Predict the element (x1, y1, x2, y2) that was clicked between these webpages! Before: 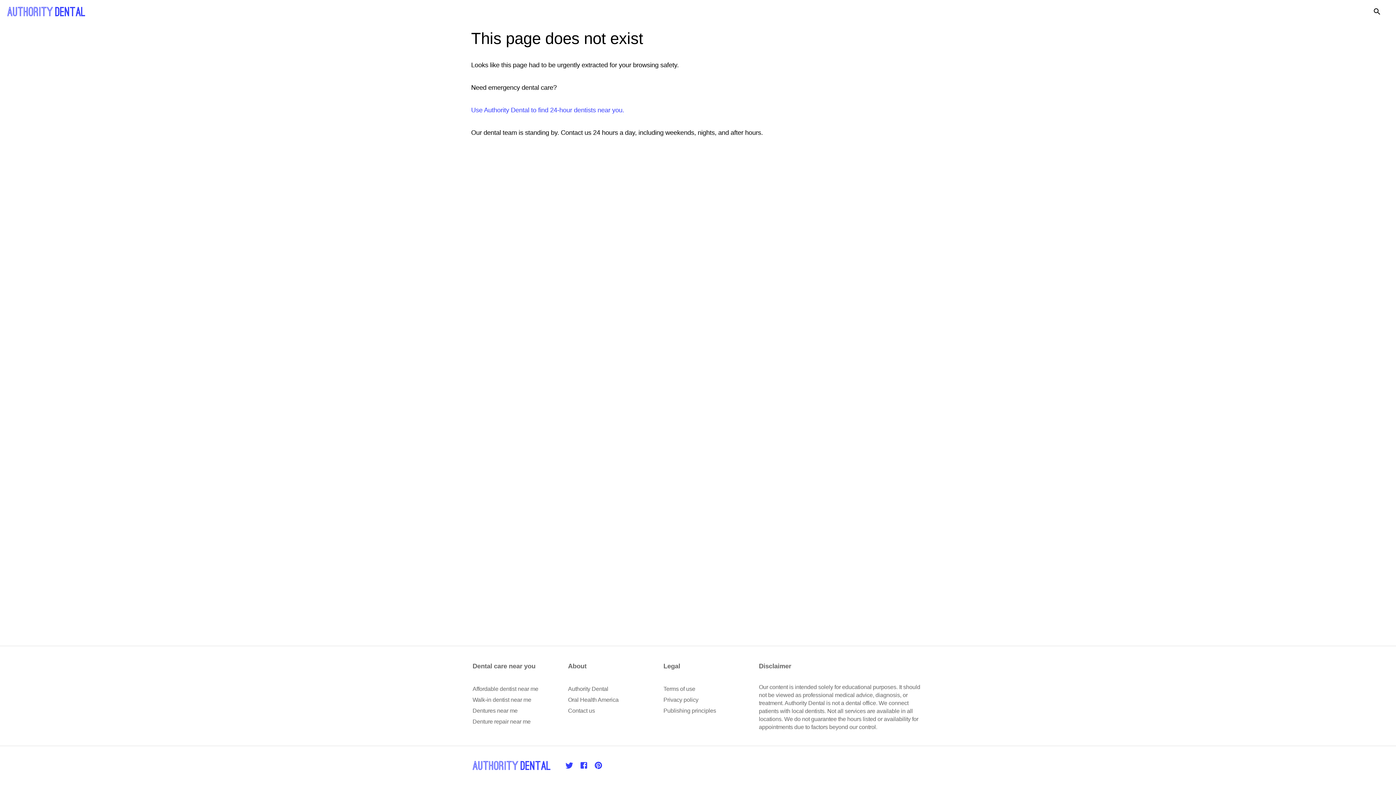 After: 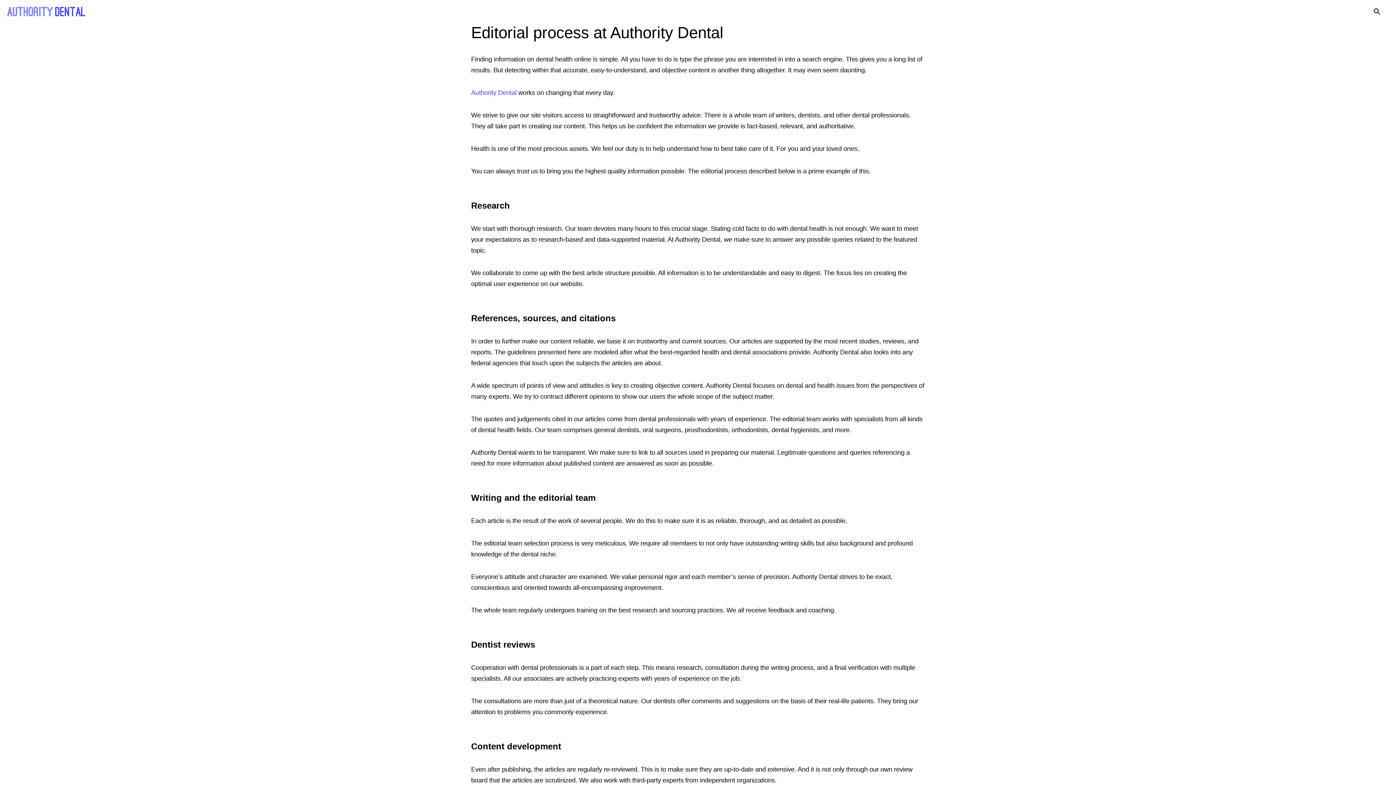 Action: label: Publishing principles bbox: (663, 707, 716, 714)